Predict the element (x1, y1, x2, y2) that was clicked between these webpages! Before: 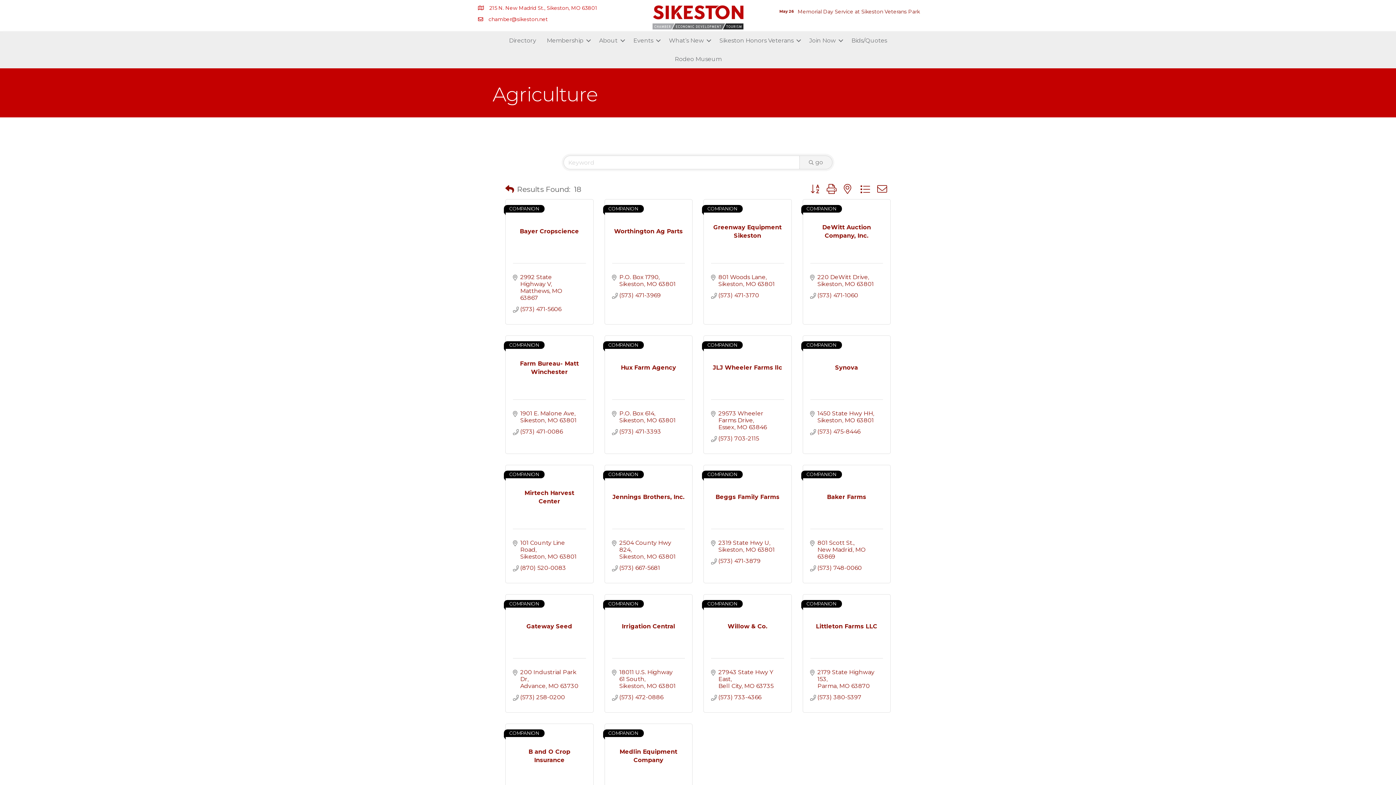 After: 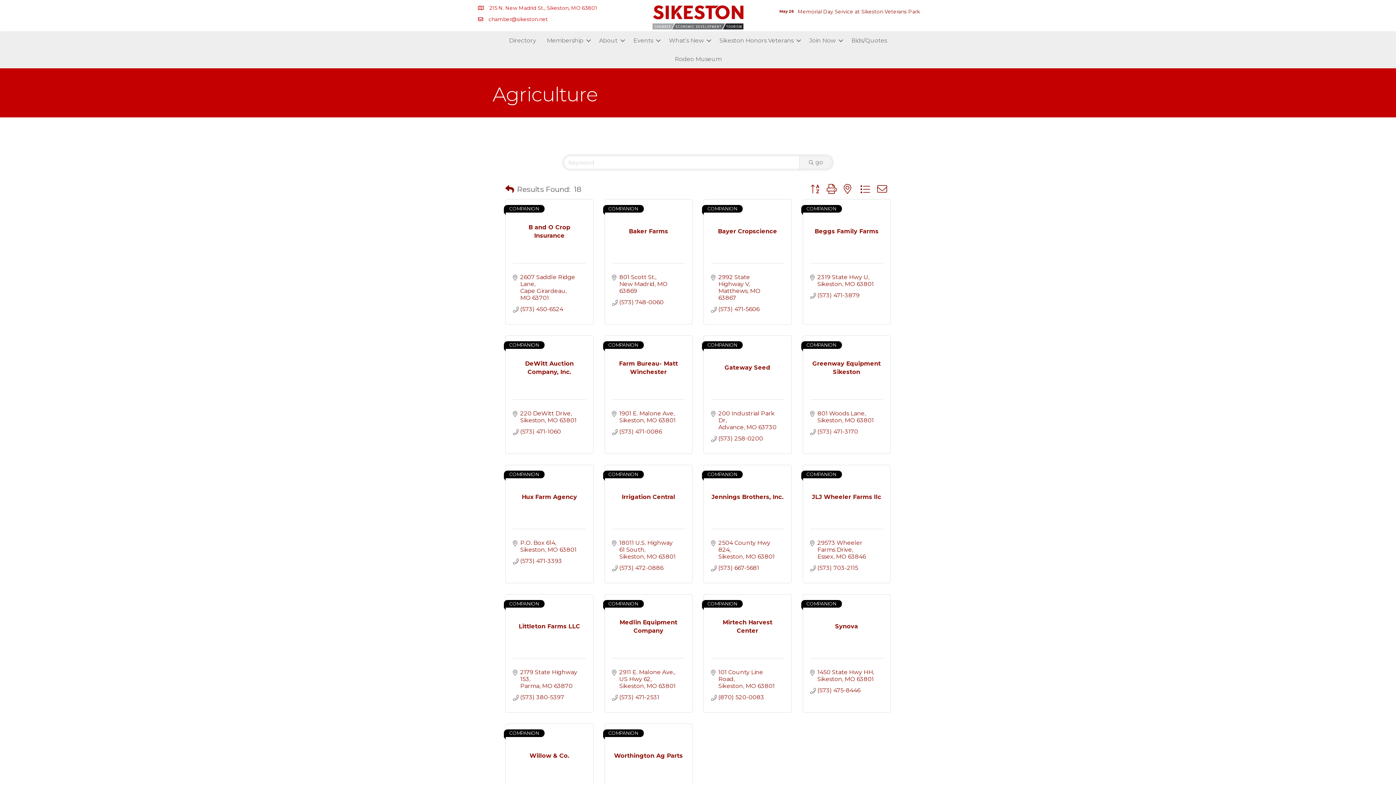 Action: bbox: (807, 182, 823, 196)